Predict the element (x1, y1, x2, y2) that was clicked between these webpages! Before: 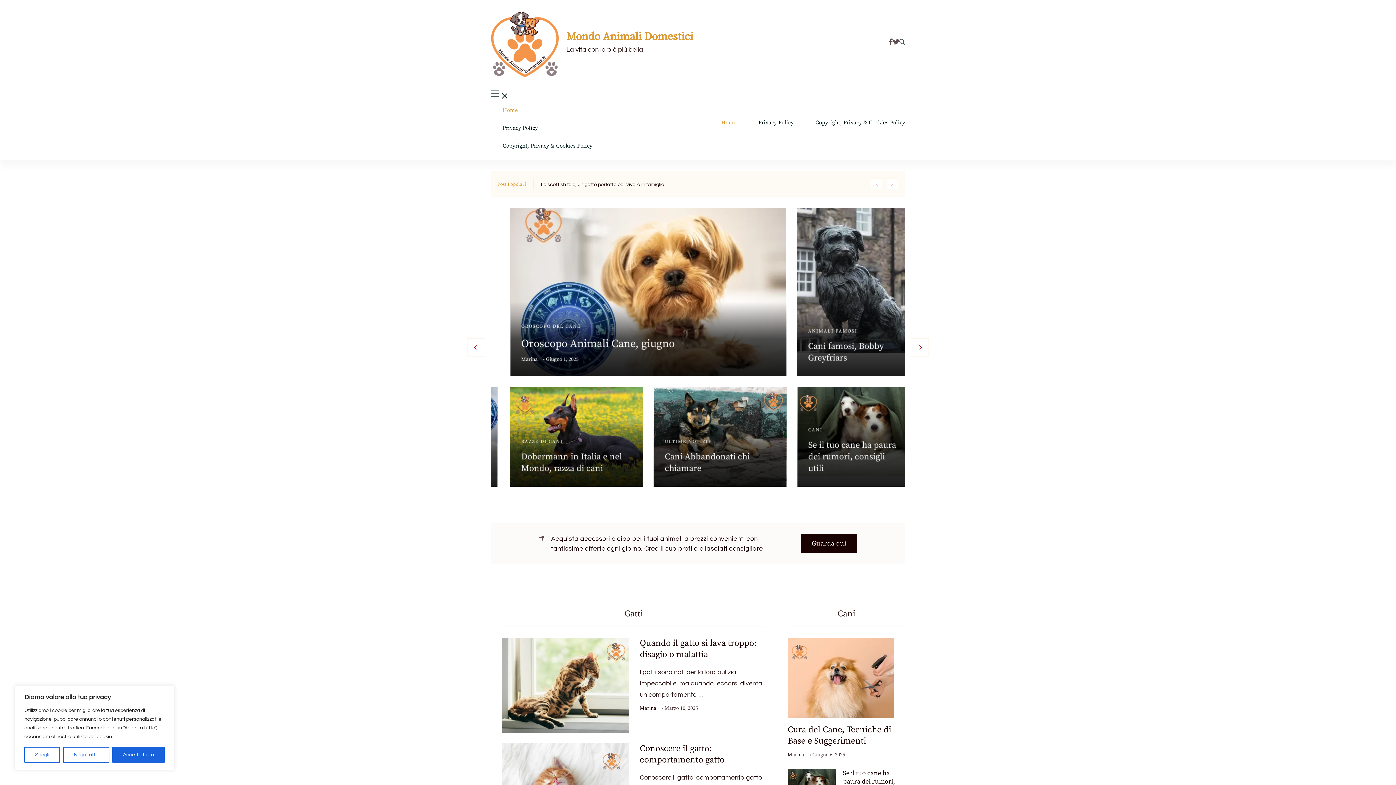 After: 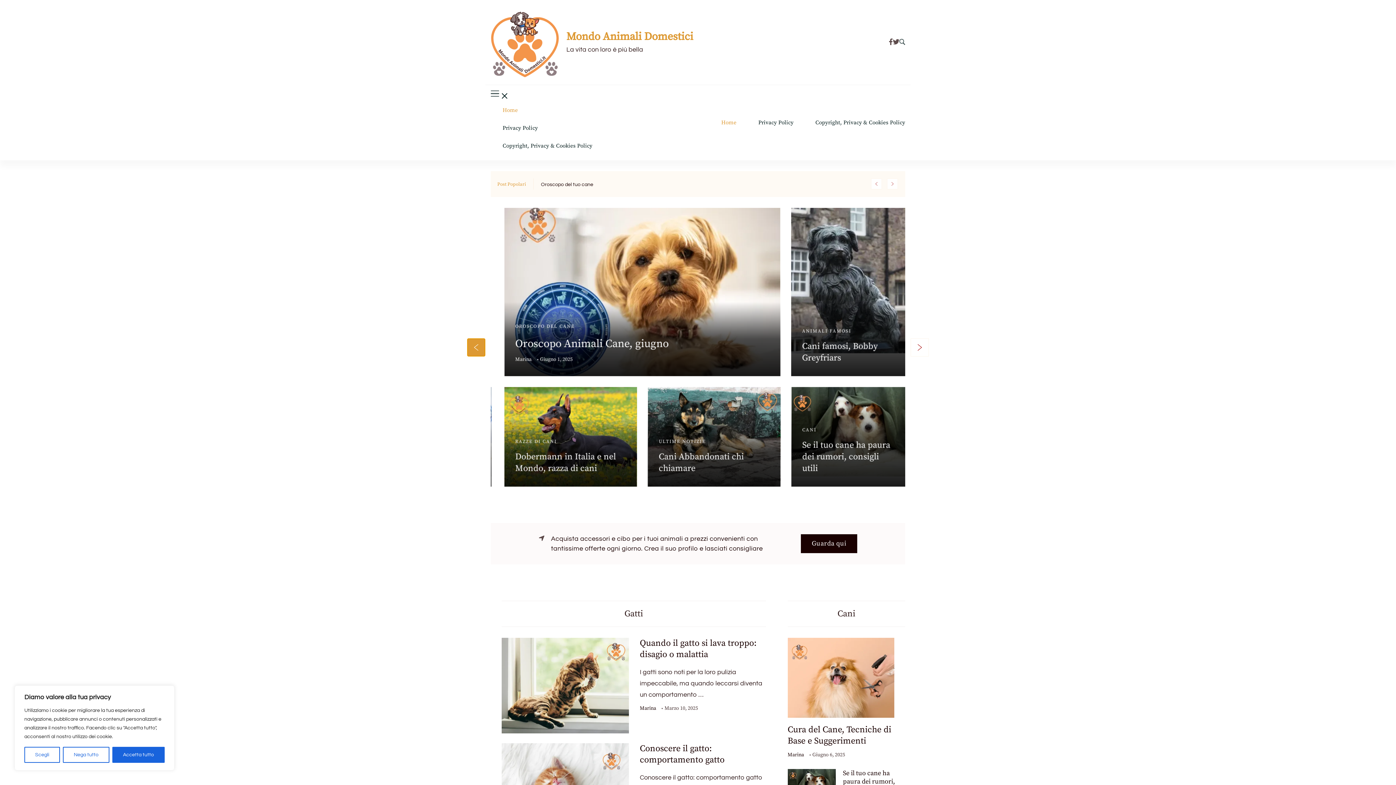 Action: label: ‹ bbox: (467, 338, 485, 356)